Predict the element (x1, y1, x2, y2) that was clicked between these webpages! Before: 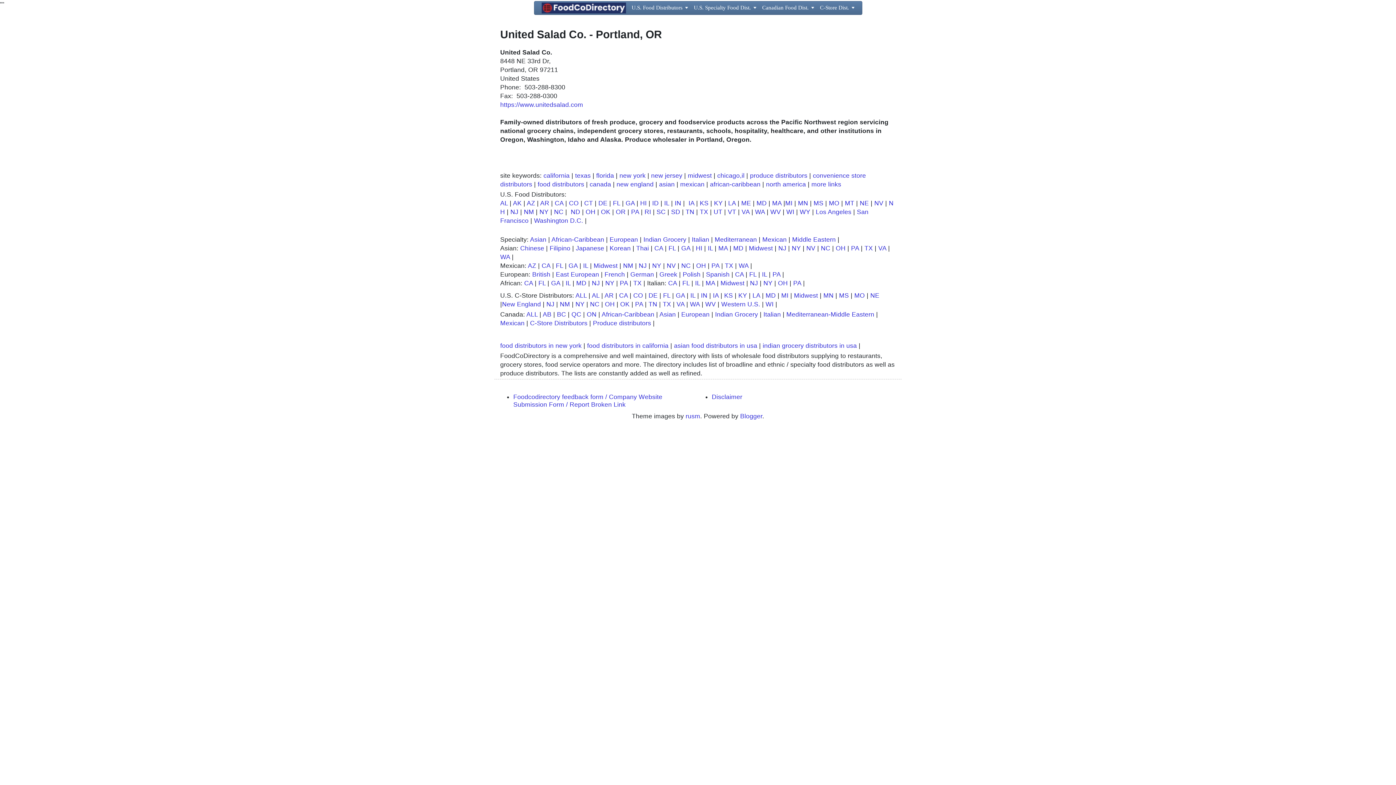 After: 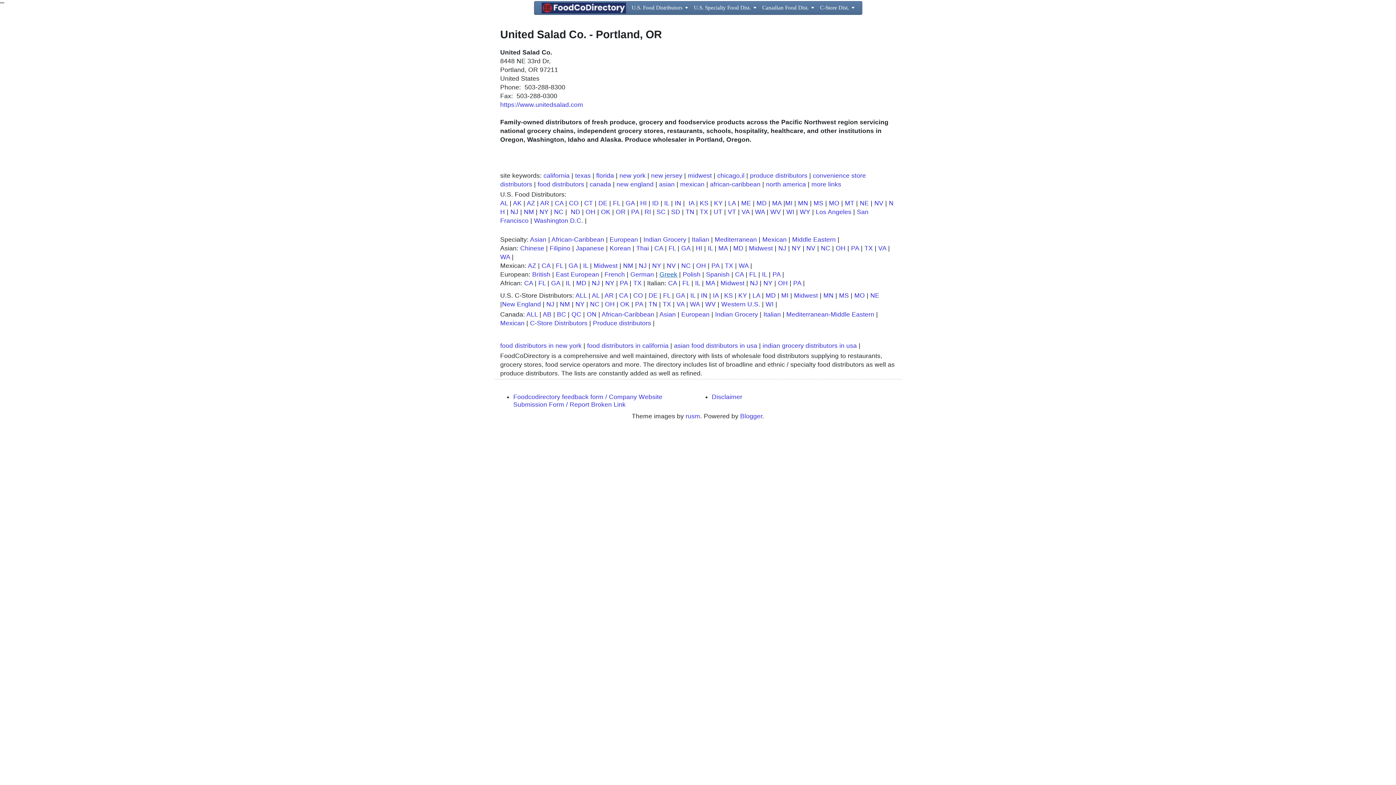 Action: label: Greek bbox: (659, 270, 677, 278)